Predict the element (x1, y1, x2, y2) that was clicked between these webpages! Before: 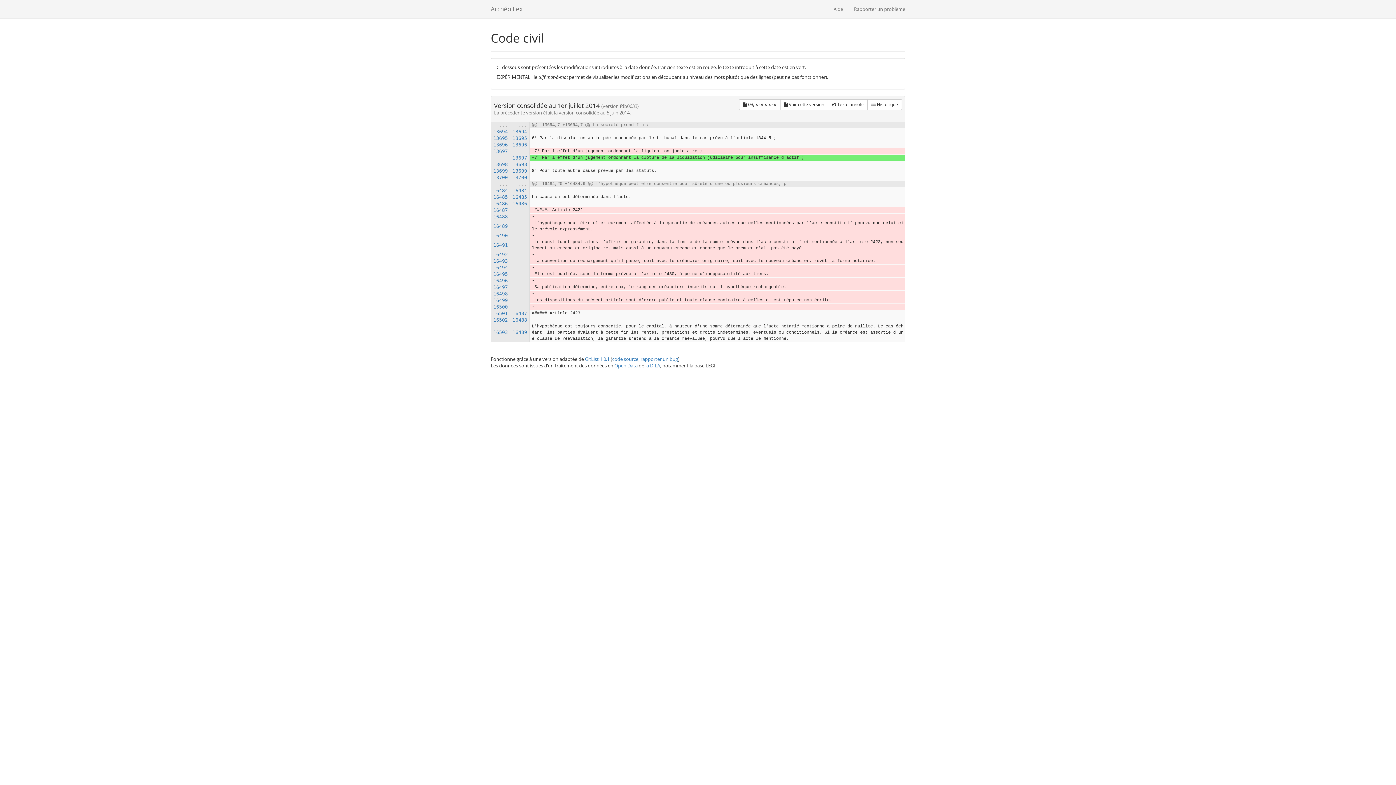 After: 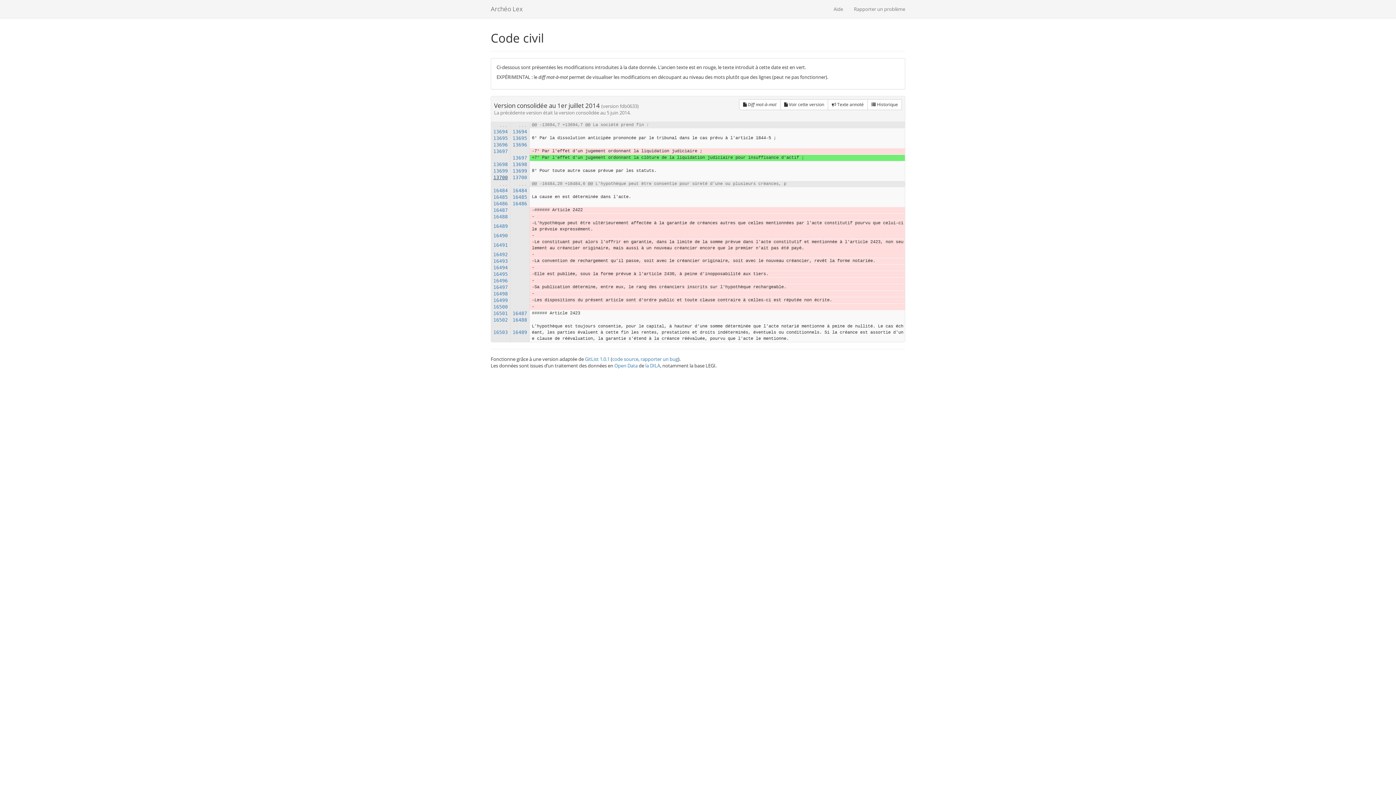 Action: label: 13700 bbox: (493, 174, 508, 180)